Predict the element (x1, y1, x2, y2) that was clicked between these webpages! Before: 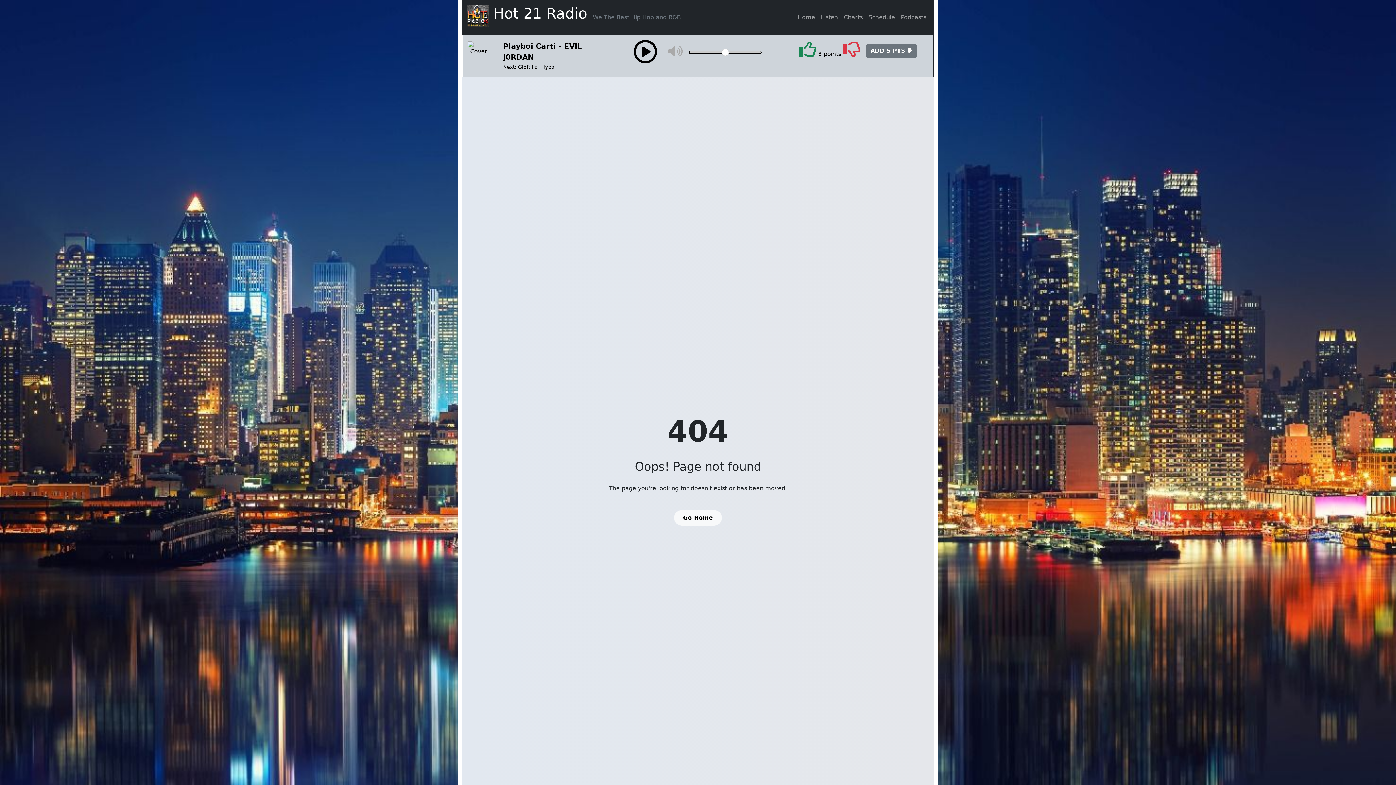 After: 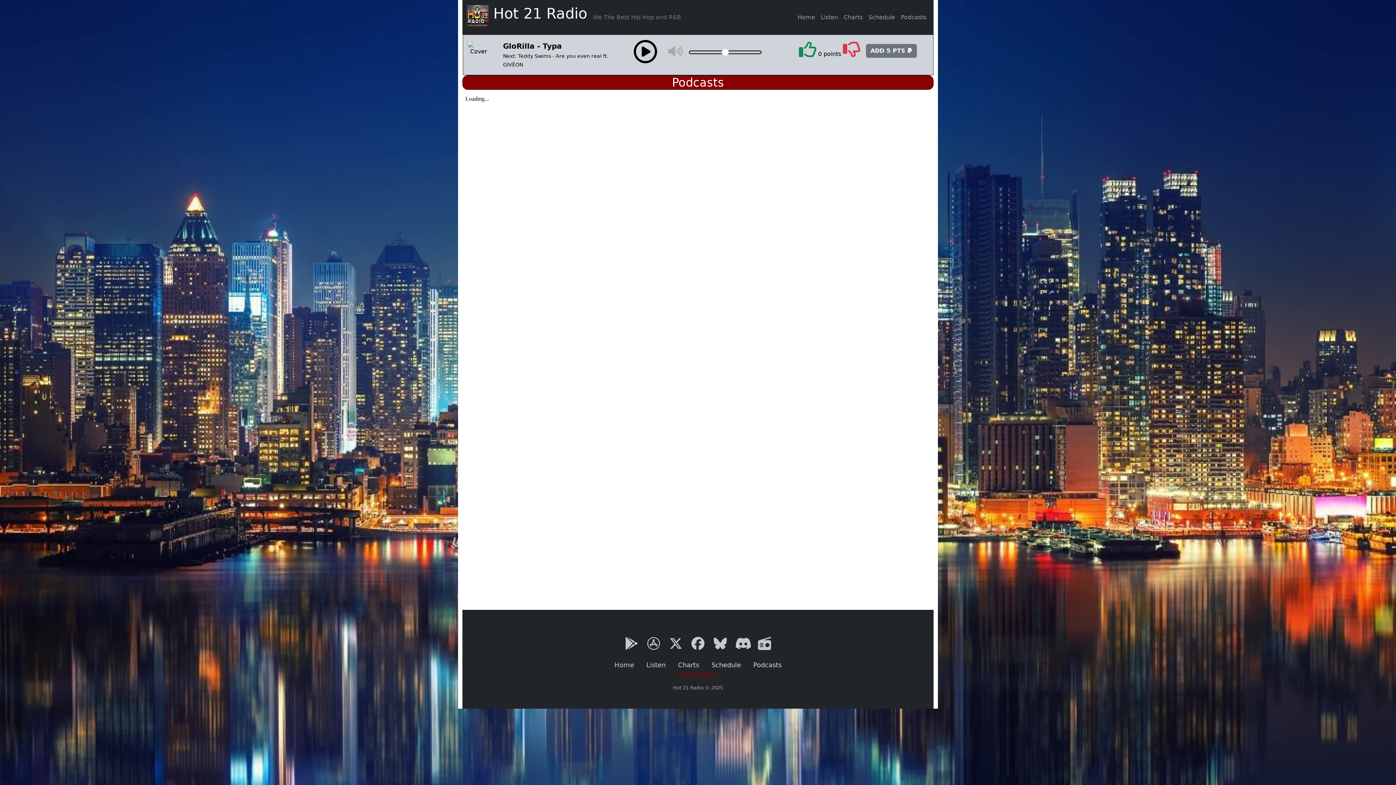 Action: label: Podcasts bbox: (898, 10, 929, 24)